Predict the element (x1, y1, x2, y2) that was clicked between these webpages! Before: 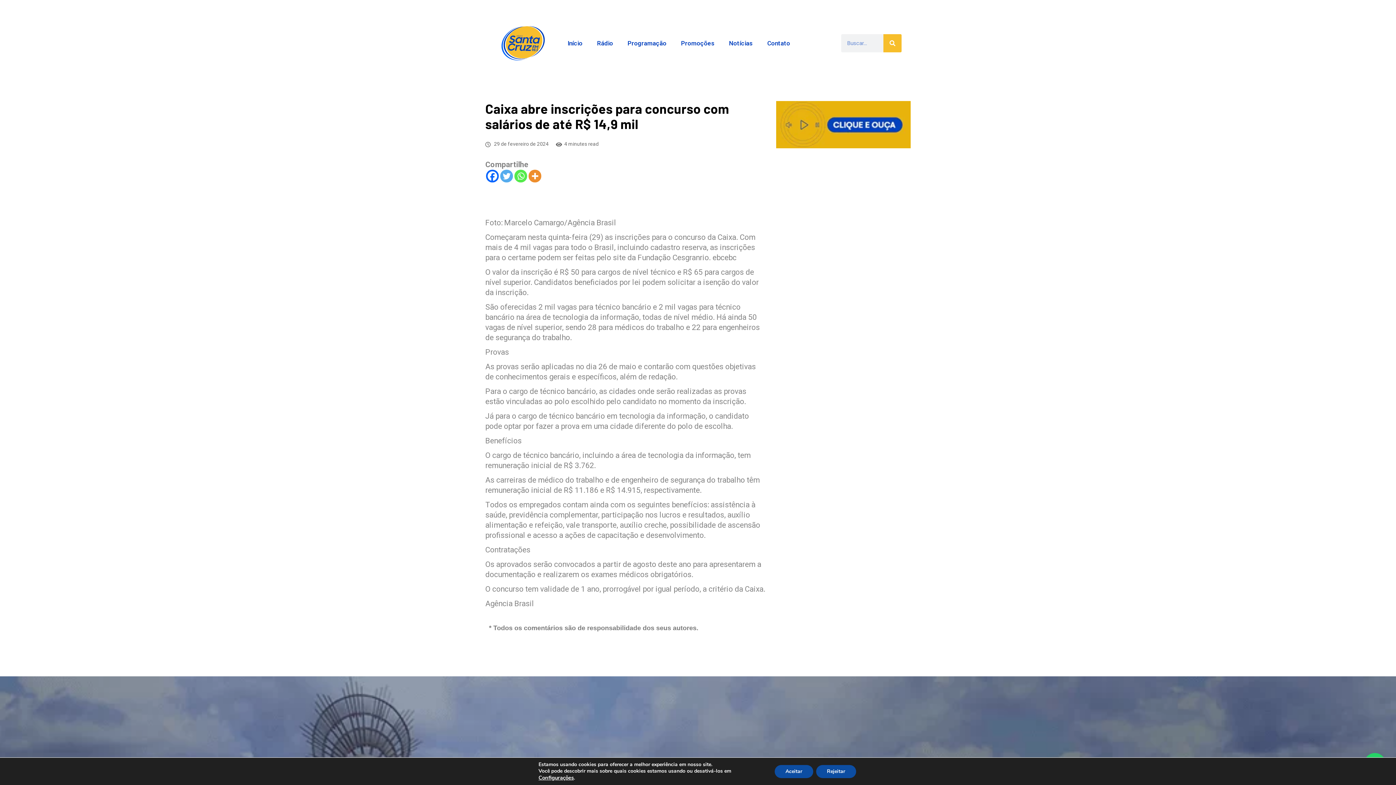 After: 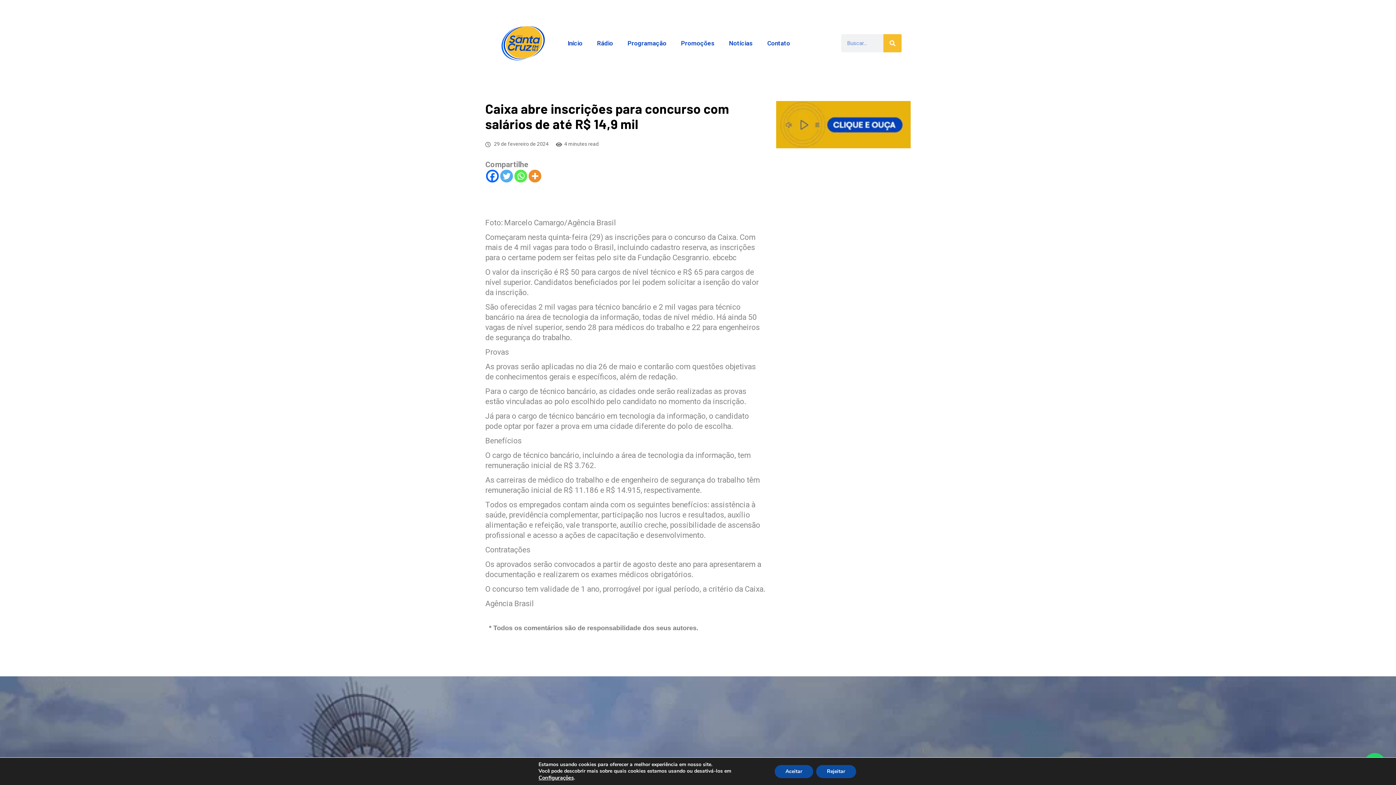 Action: bbox: (776, 119, 910, 128)